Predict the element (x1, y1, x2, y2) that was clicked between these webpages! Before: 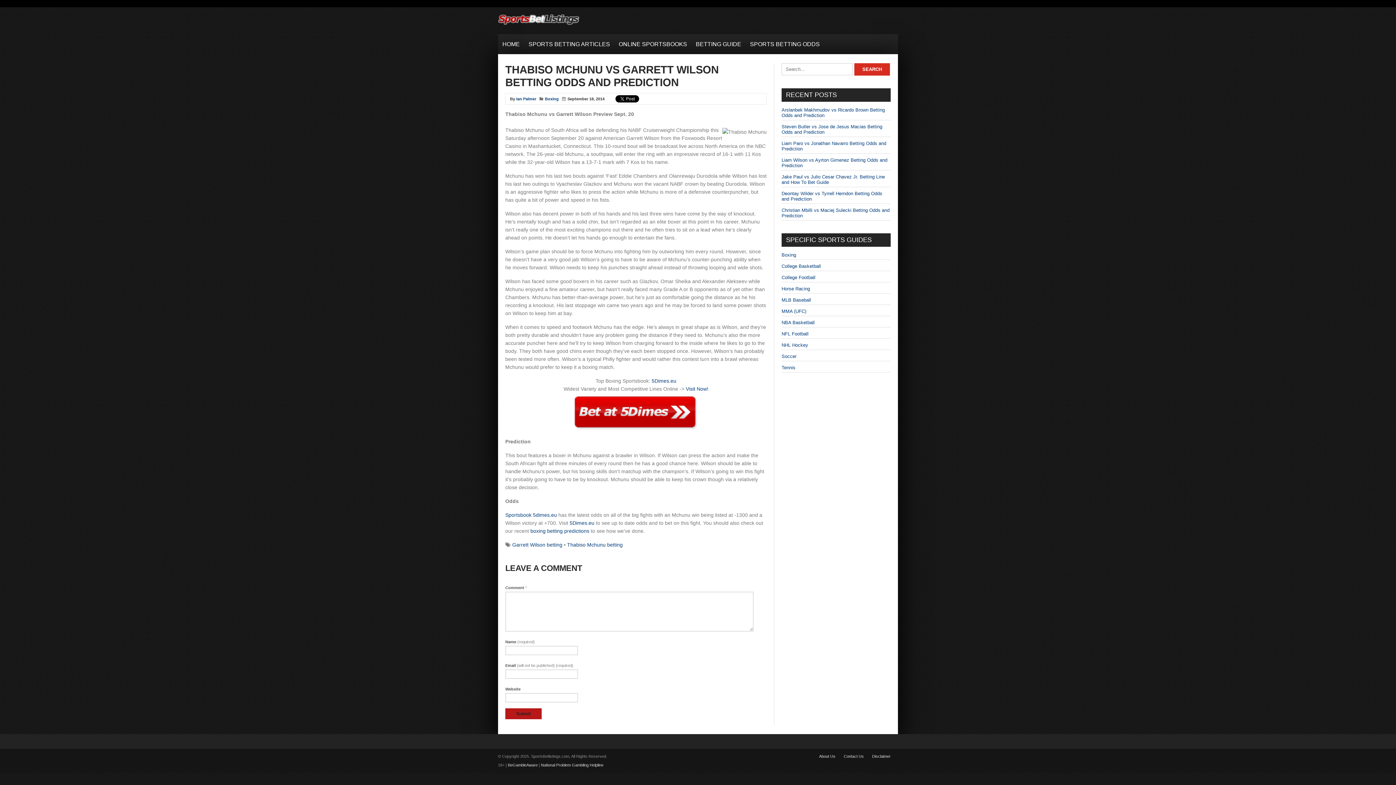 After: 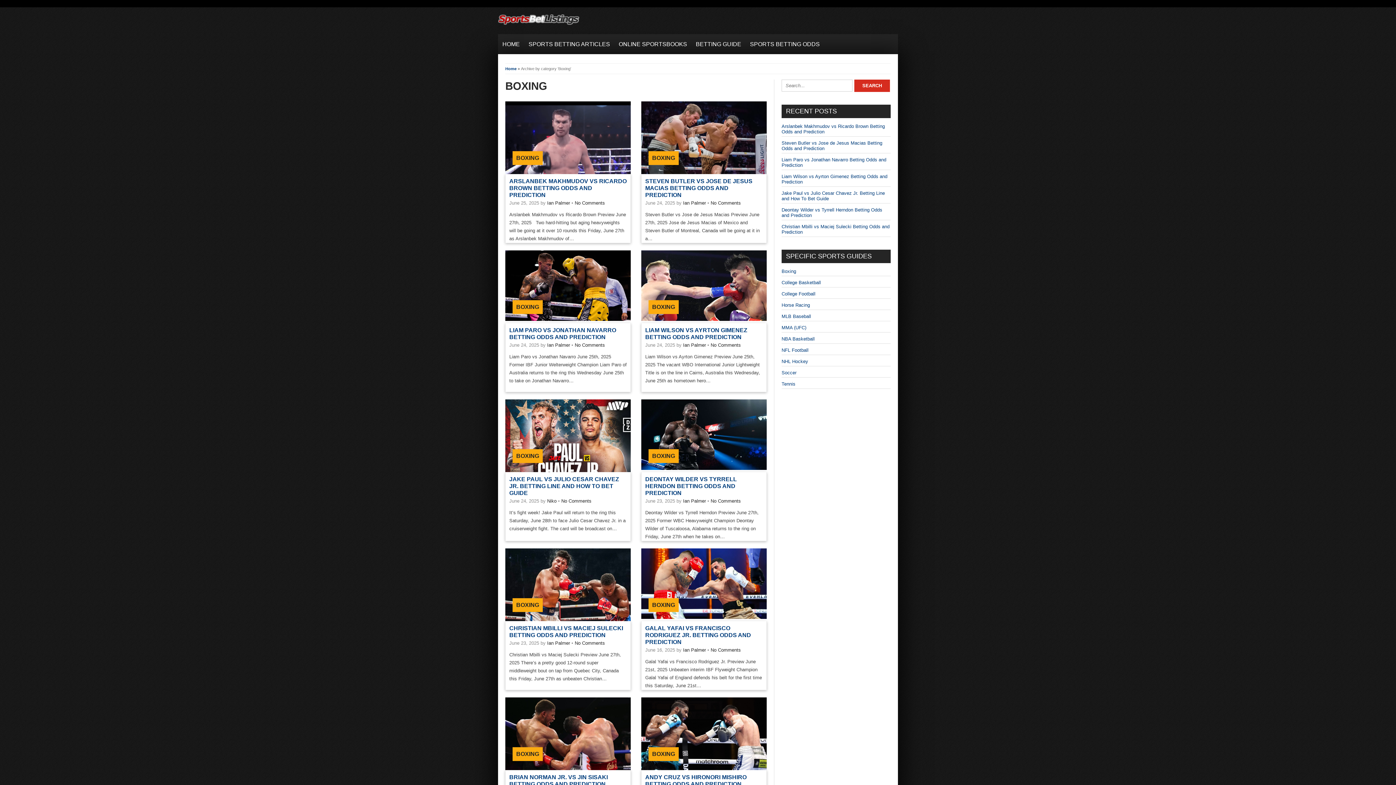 Action: label: Boxing bbox: (545, 96, 558, 101)